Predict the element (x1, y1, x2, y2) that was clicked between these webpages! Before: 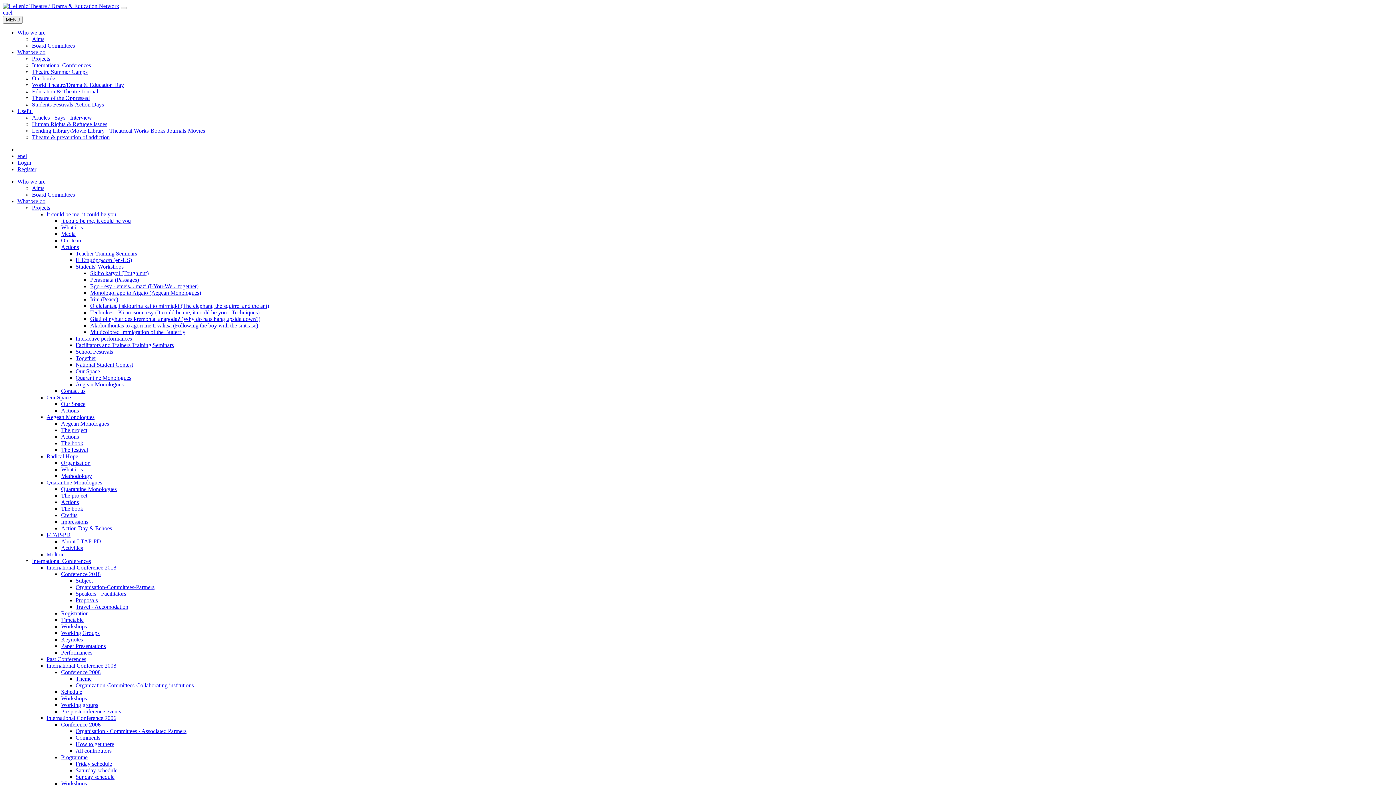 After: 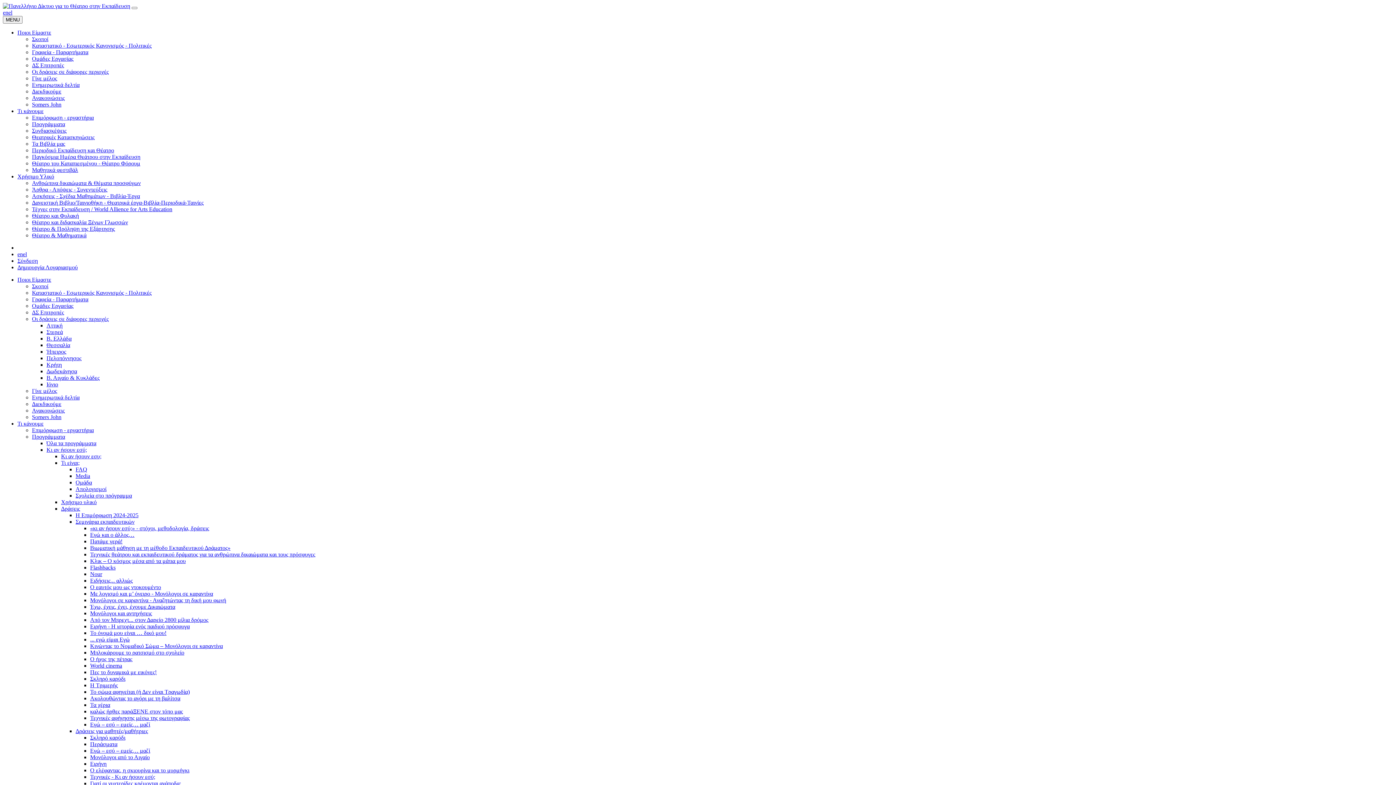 Action: label: el bbox: (8, 9, 12, 15)